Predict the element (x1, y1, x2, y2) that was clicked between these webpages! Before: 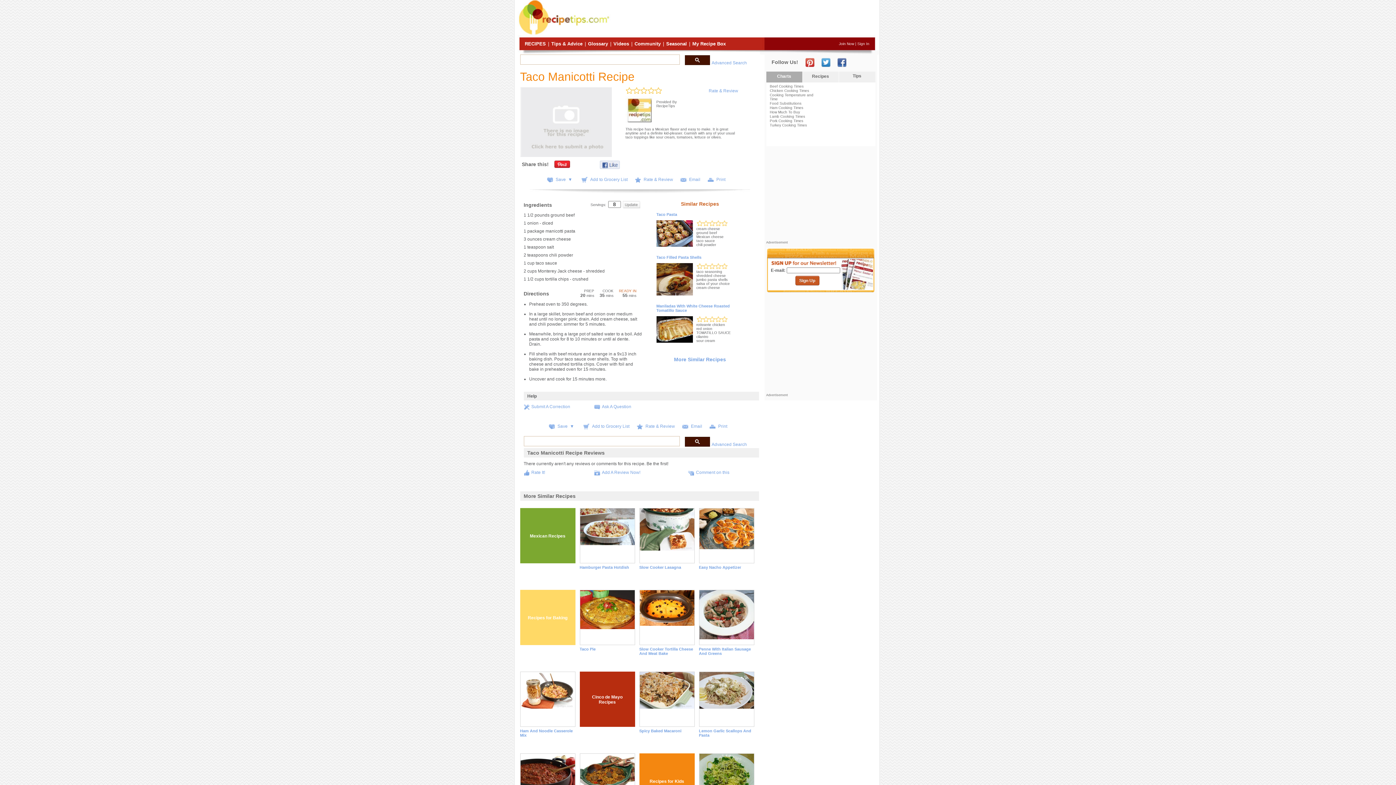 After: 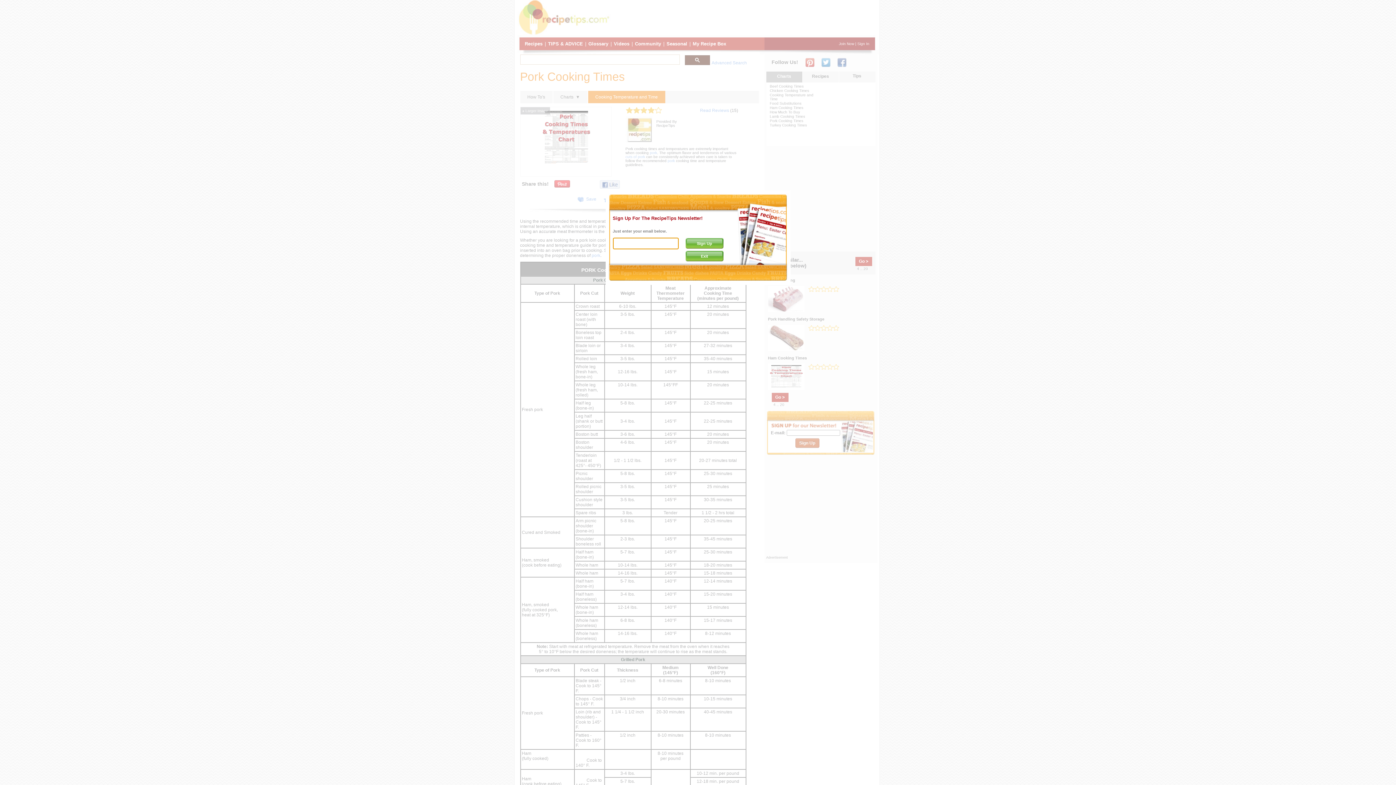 Action: bbox: (770, 118, 803, 122) label: Pork Cooking Times